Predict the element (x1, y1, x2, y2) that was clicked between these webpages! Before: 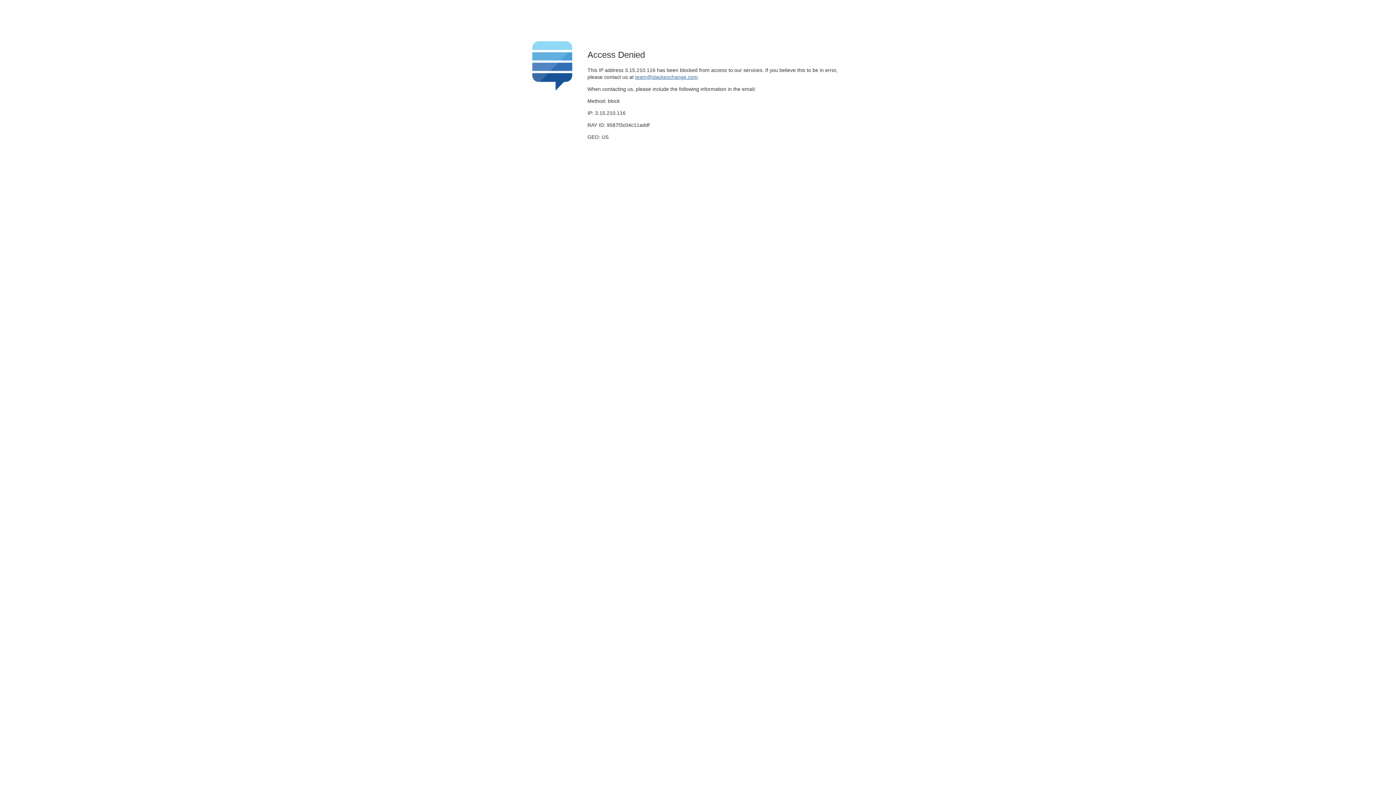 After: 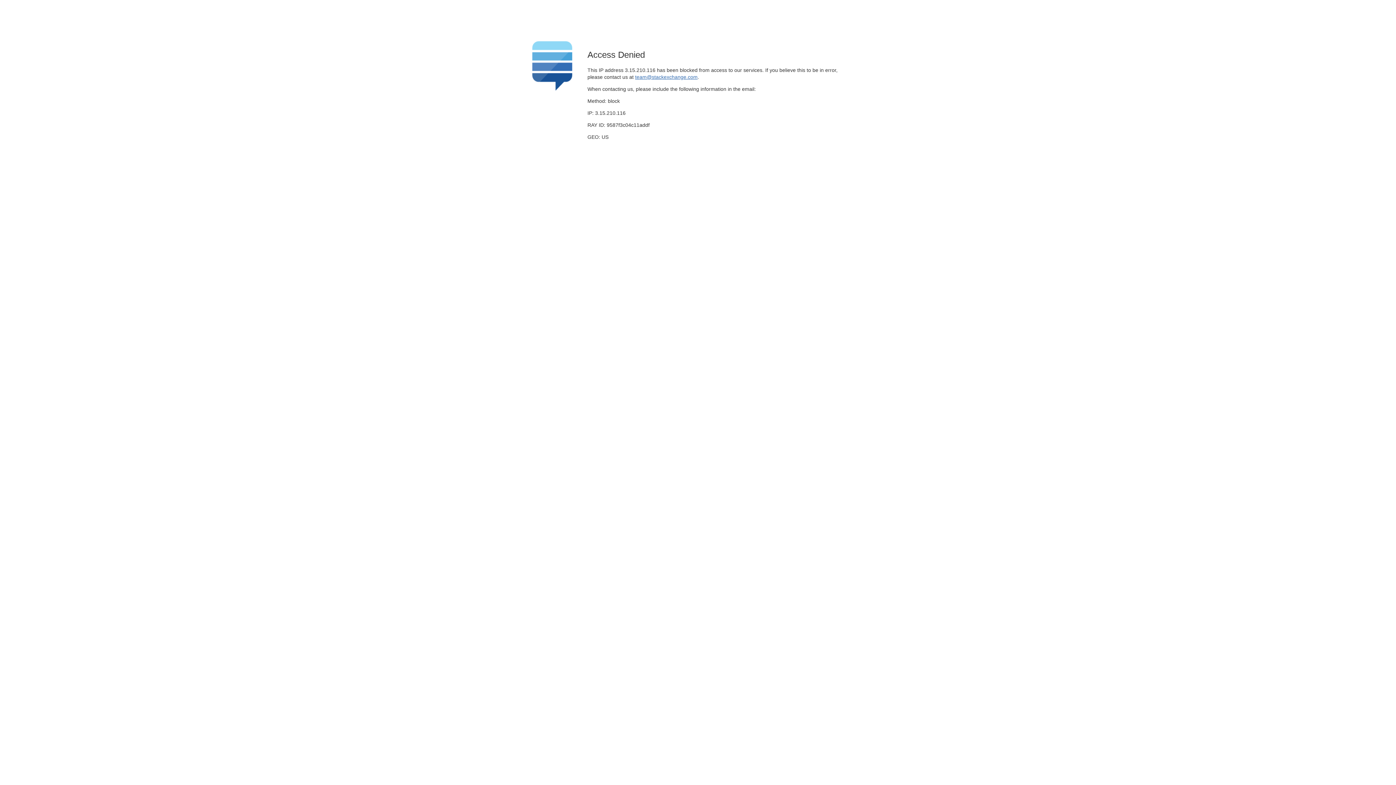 Action: label: team@stackexchange.com bbox: (635, 74, 697, 79)